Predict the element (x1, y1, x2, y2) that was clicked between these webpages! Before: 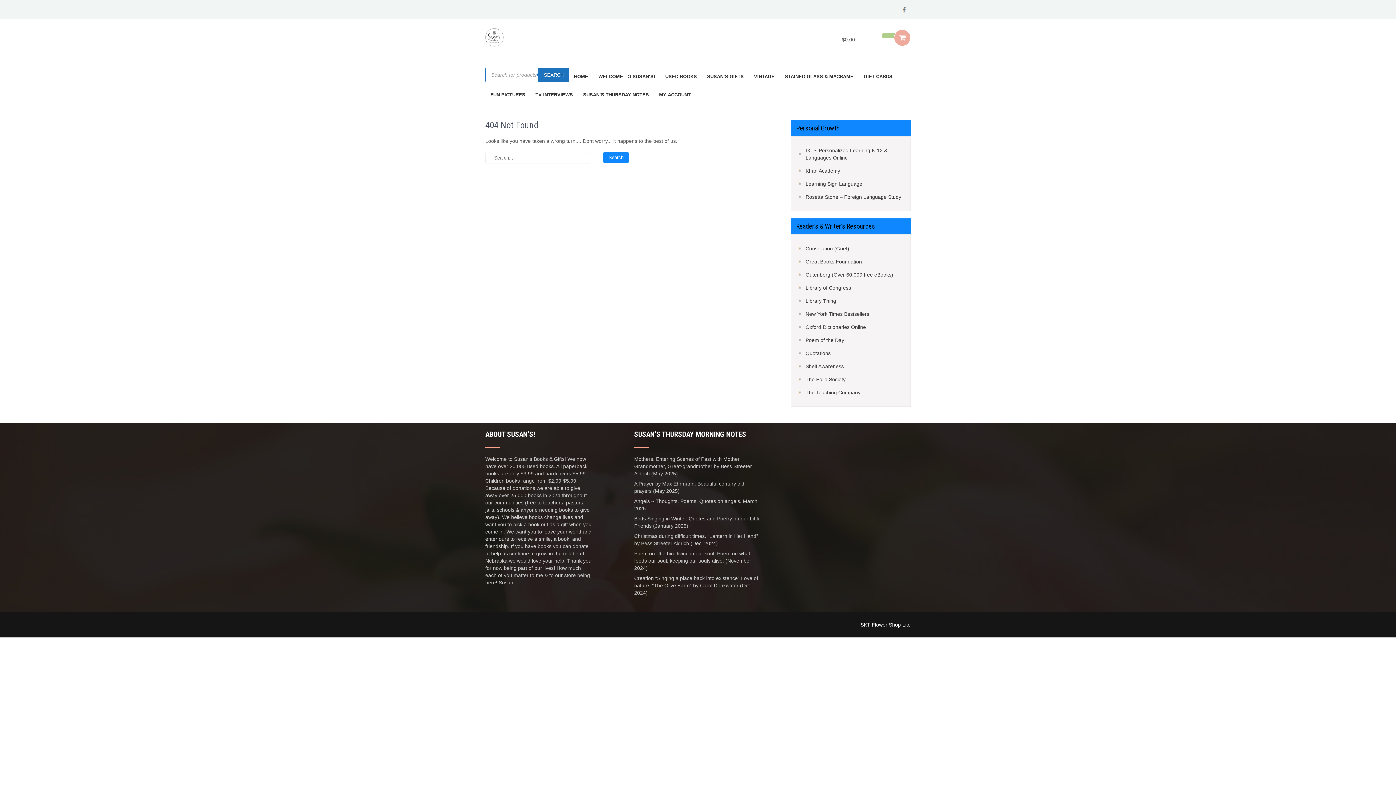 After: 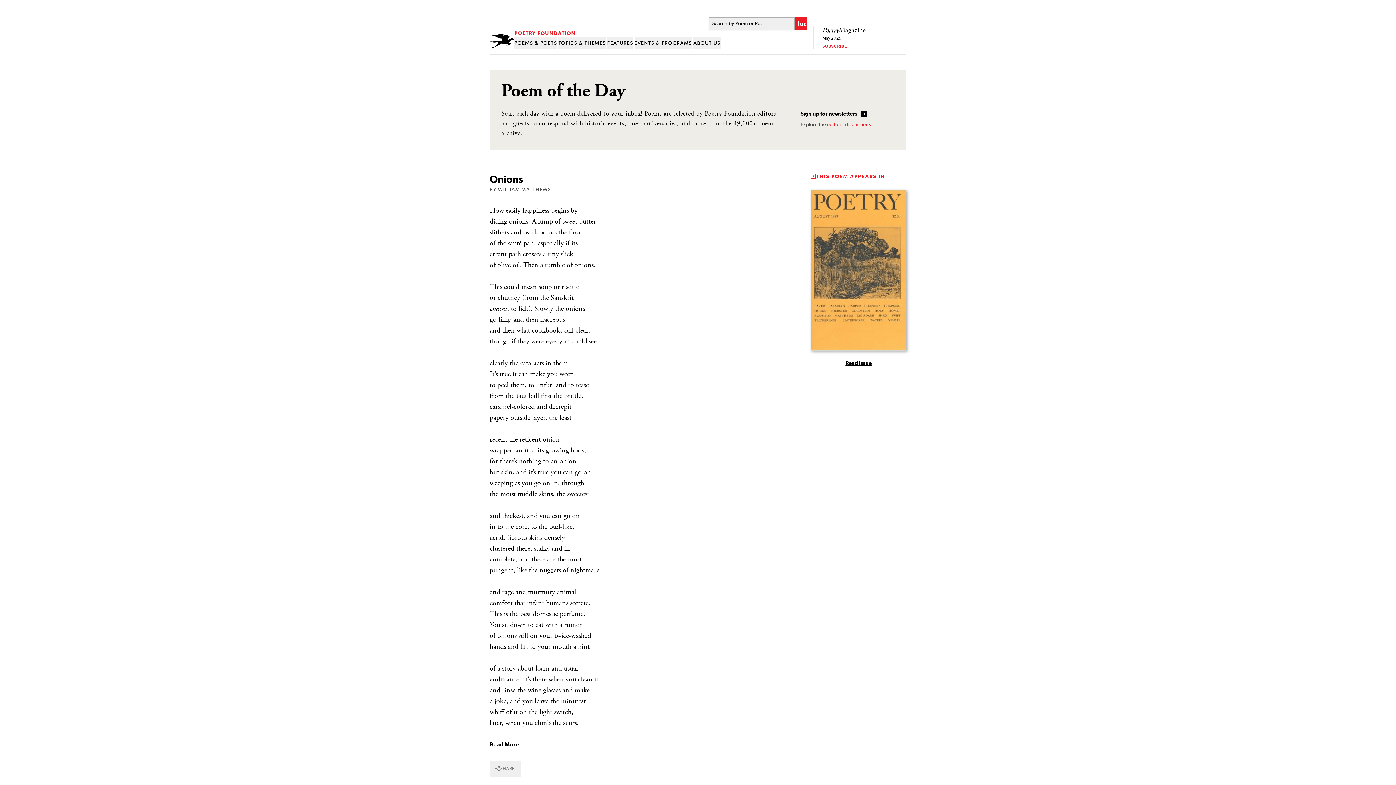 Action: label: Poem of the Day bbox: (798, 336, 844, 344)